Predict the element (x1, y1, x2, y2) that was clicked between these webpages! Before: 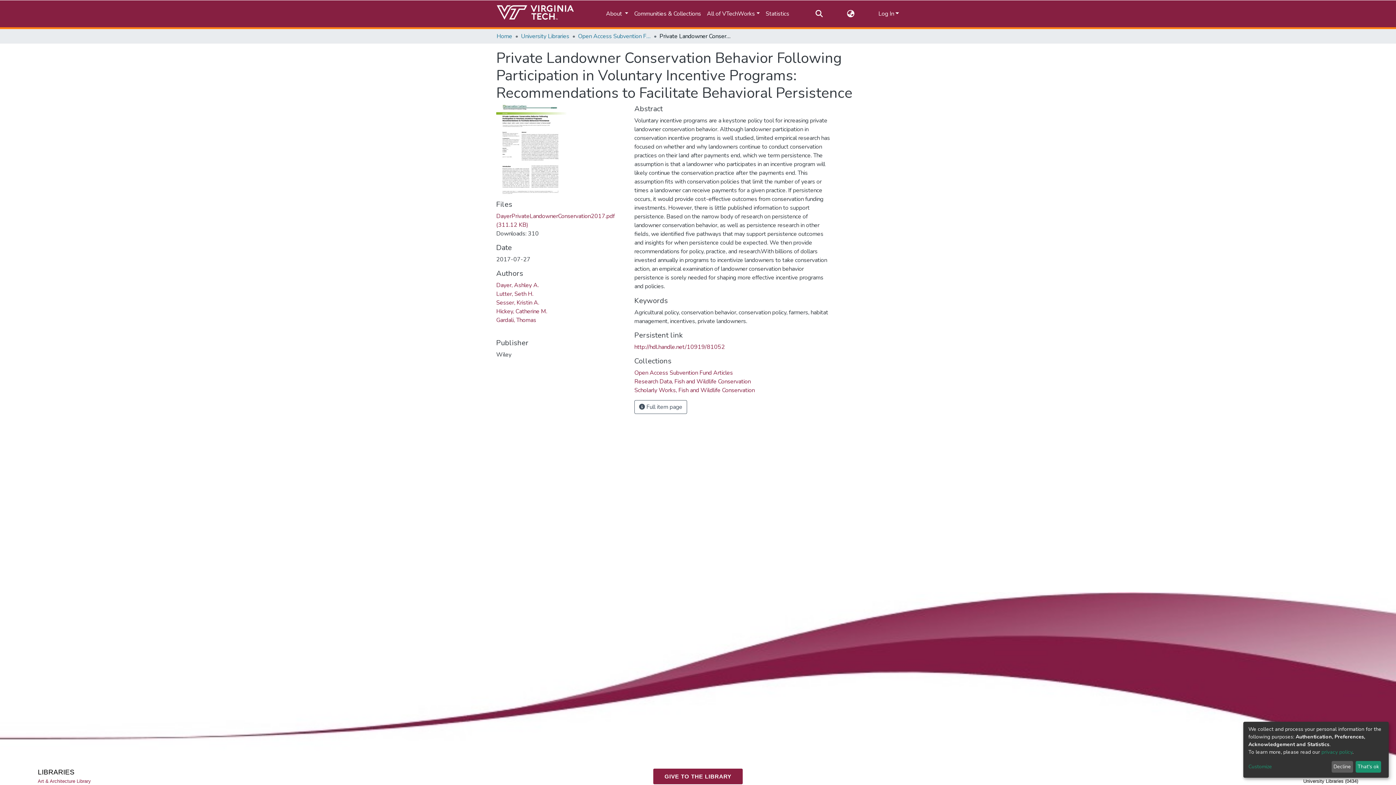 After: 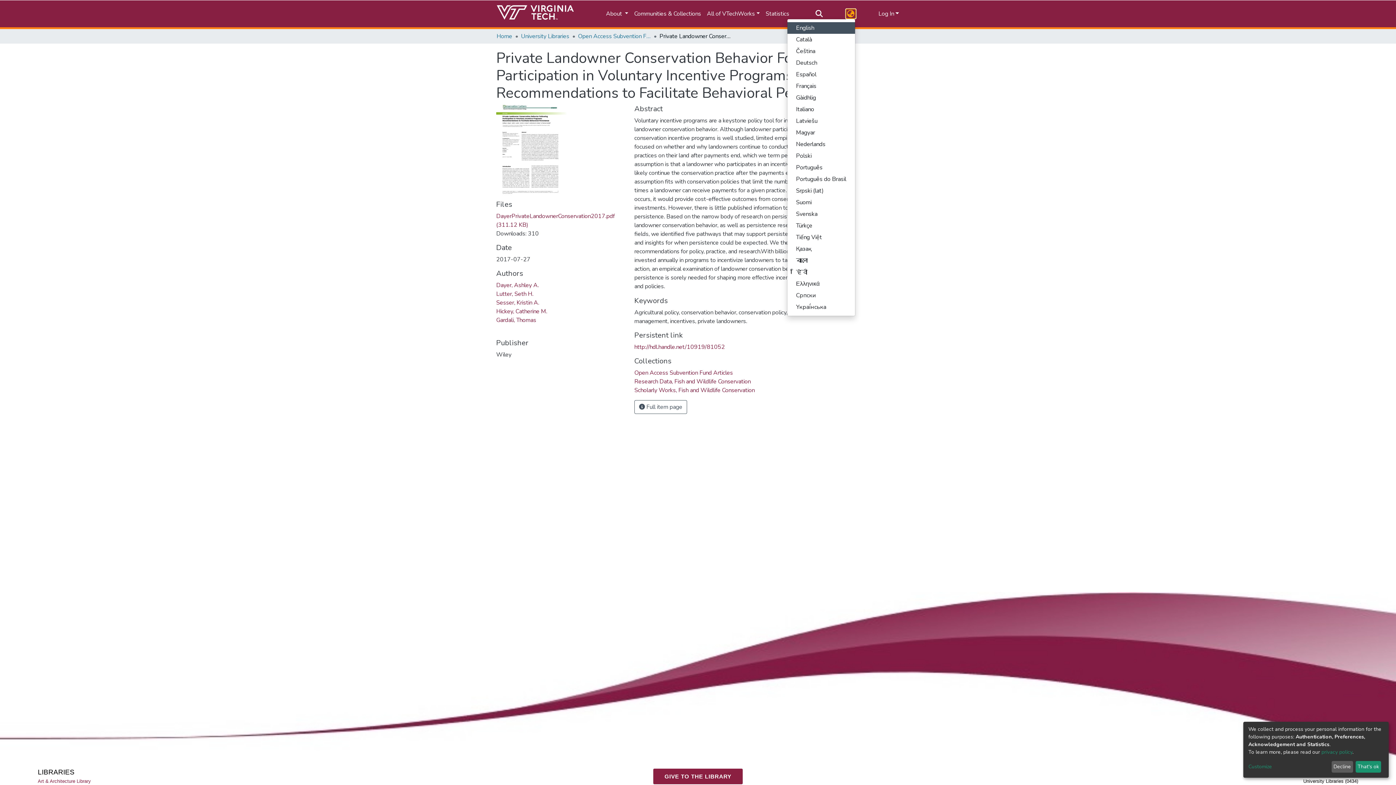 Action: label: Language switch bbox: (819, 9, 828, 18)